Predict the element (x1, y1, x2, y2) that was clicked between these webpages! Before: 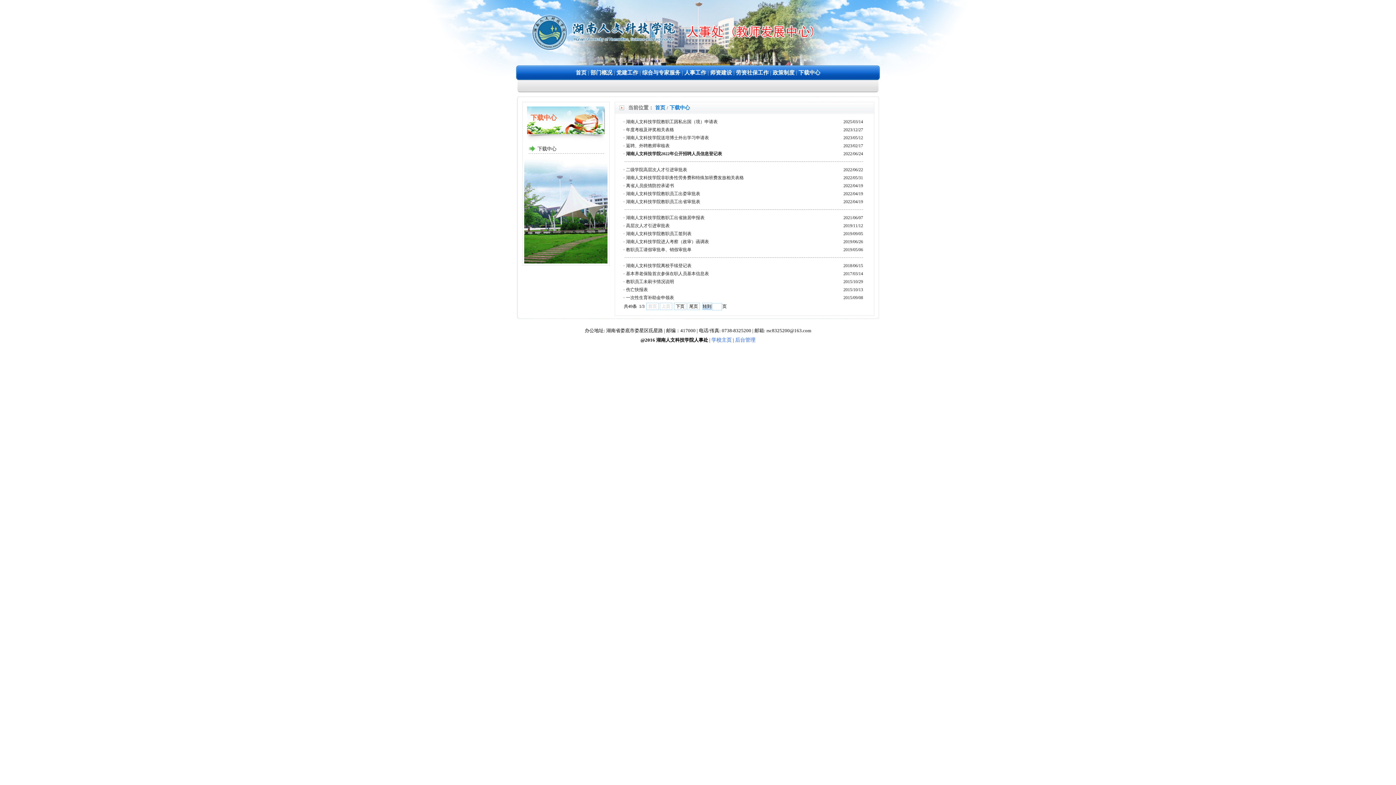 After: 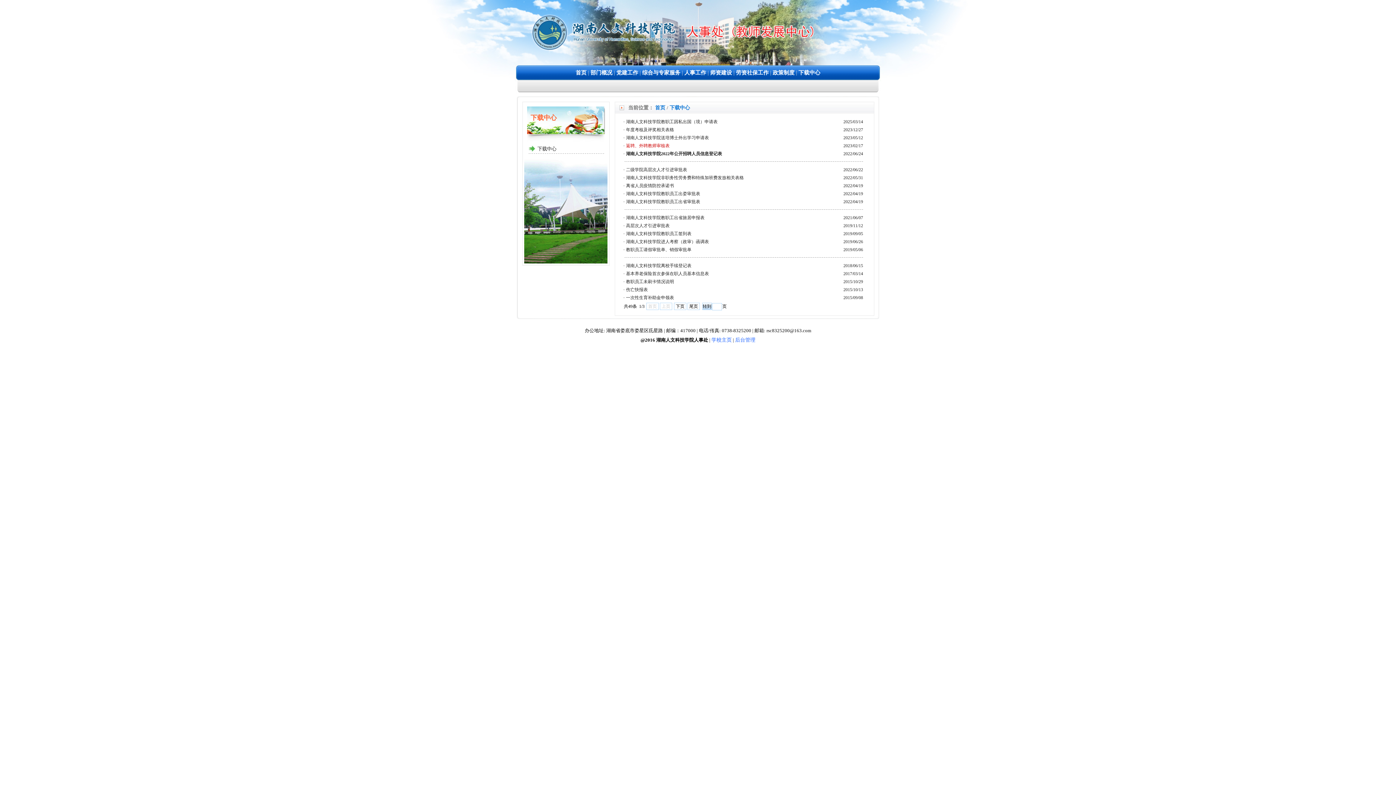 Action: bbox: (626, 143, 669, 148) label: 返聘、外聘教师审核表